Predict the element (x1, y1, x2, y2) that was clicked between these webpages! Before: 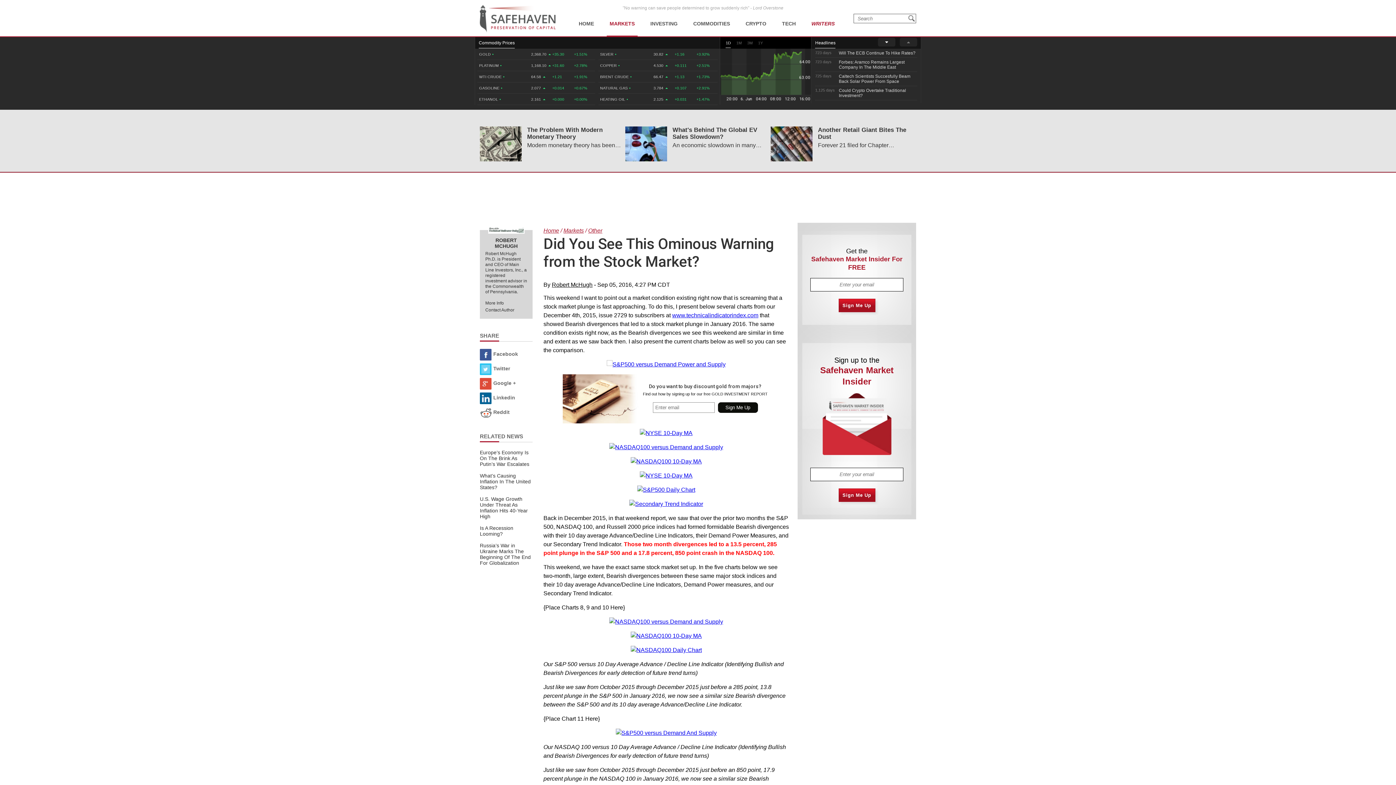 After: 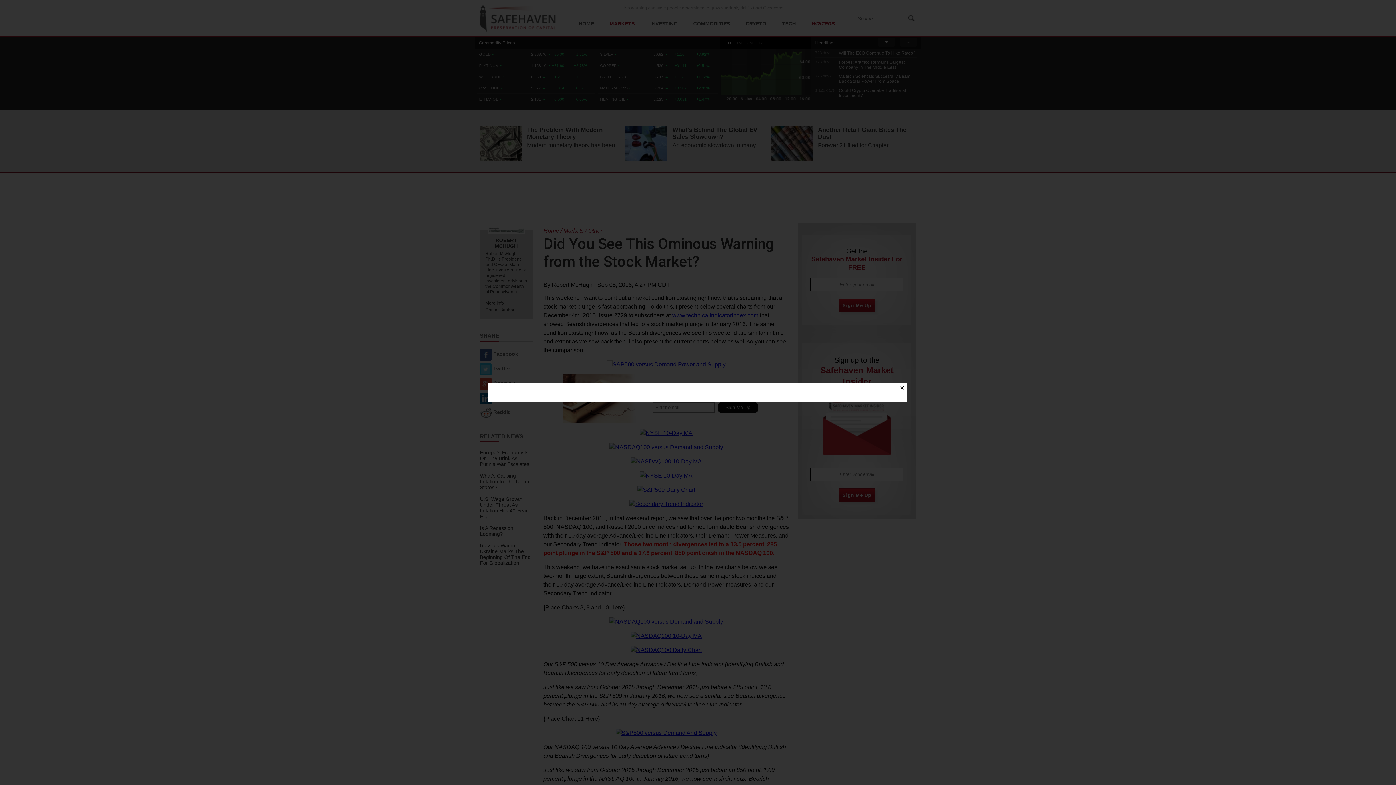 Action: bbox: (640, 472, 692, 478)